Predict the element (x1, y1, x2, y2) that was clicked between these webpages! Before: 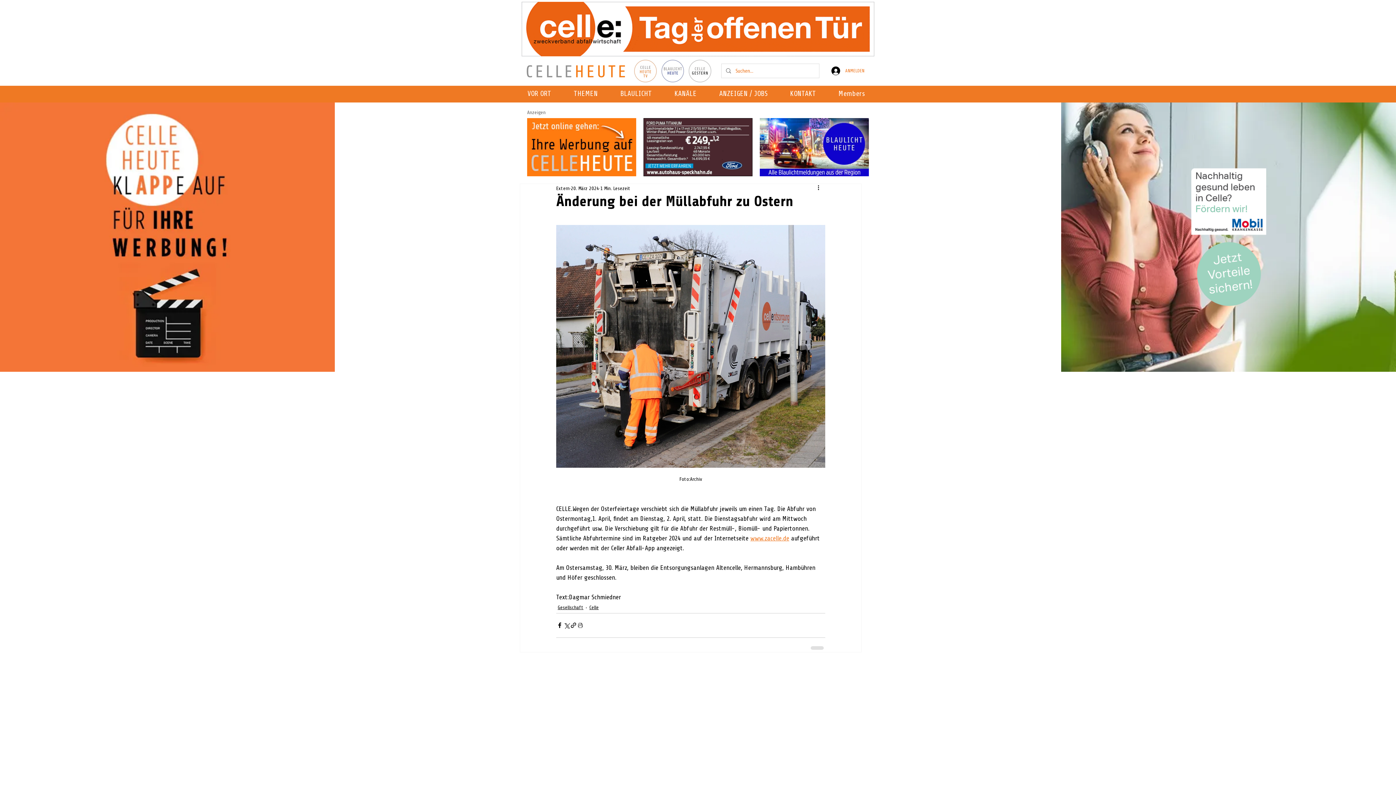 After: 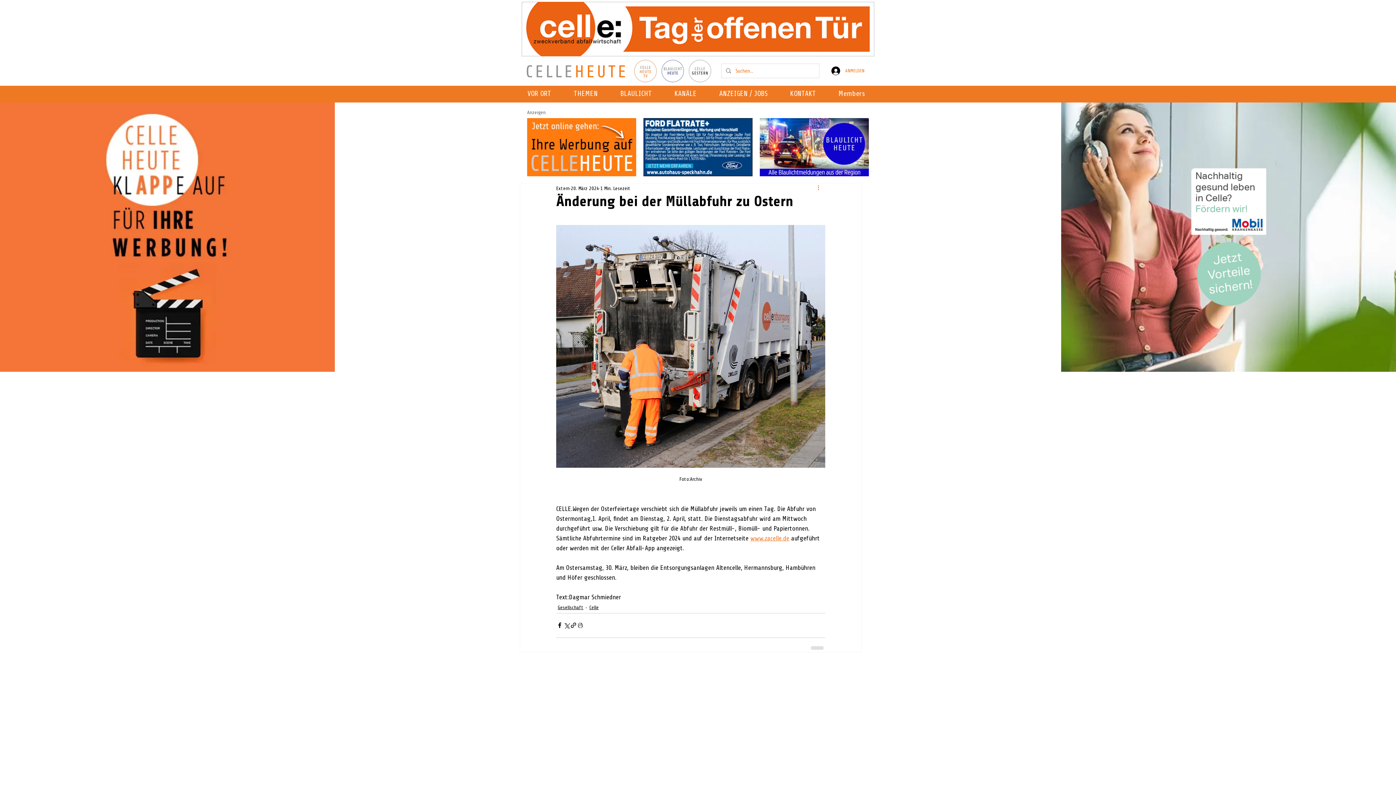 Action: bbox: (816, 184, 825, 192) label: Weitere Aktionen